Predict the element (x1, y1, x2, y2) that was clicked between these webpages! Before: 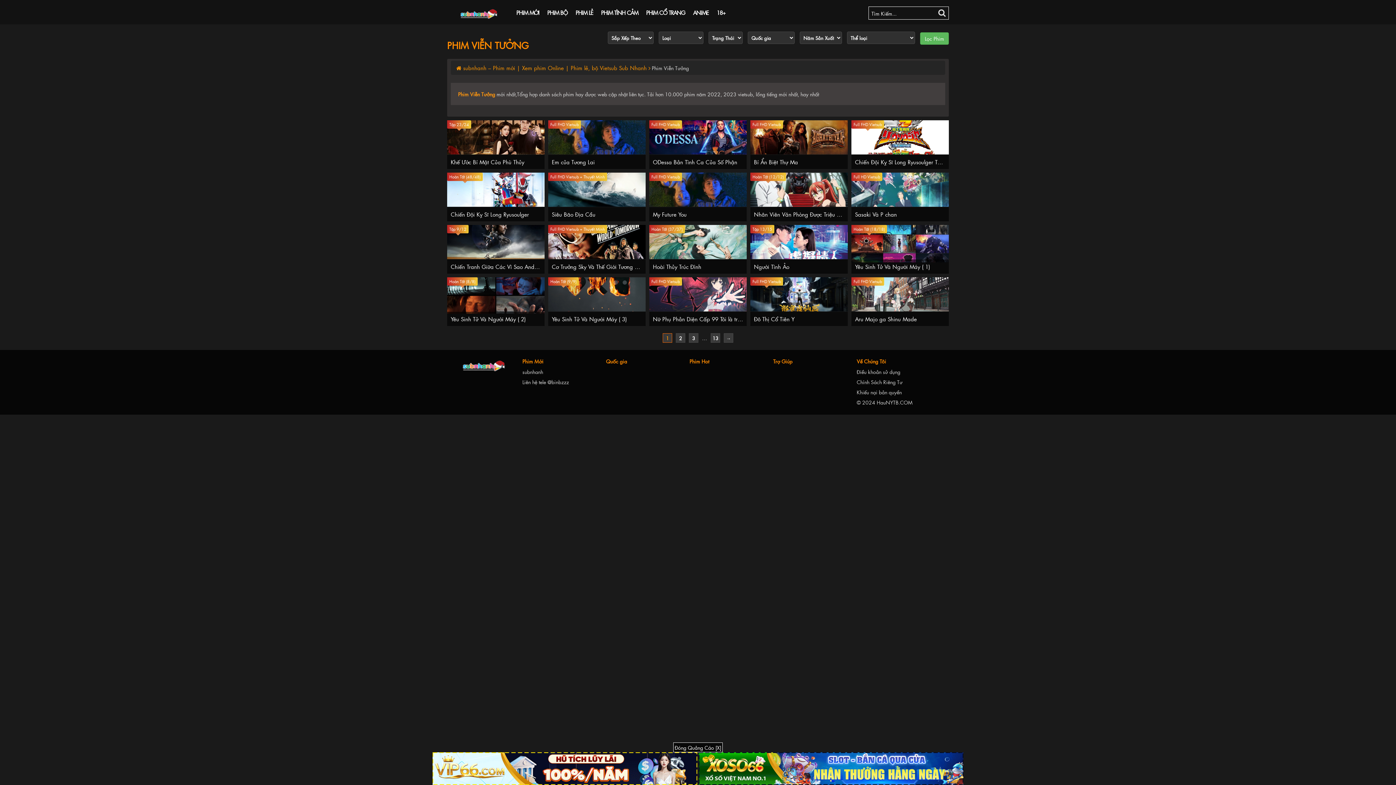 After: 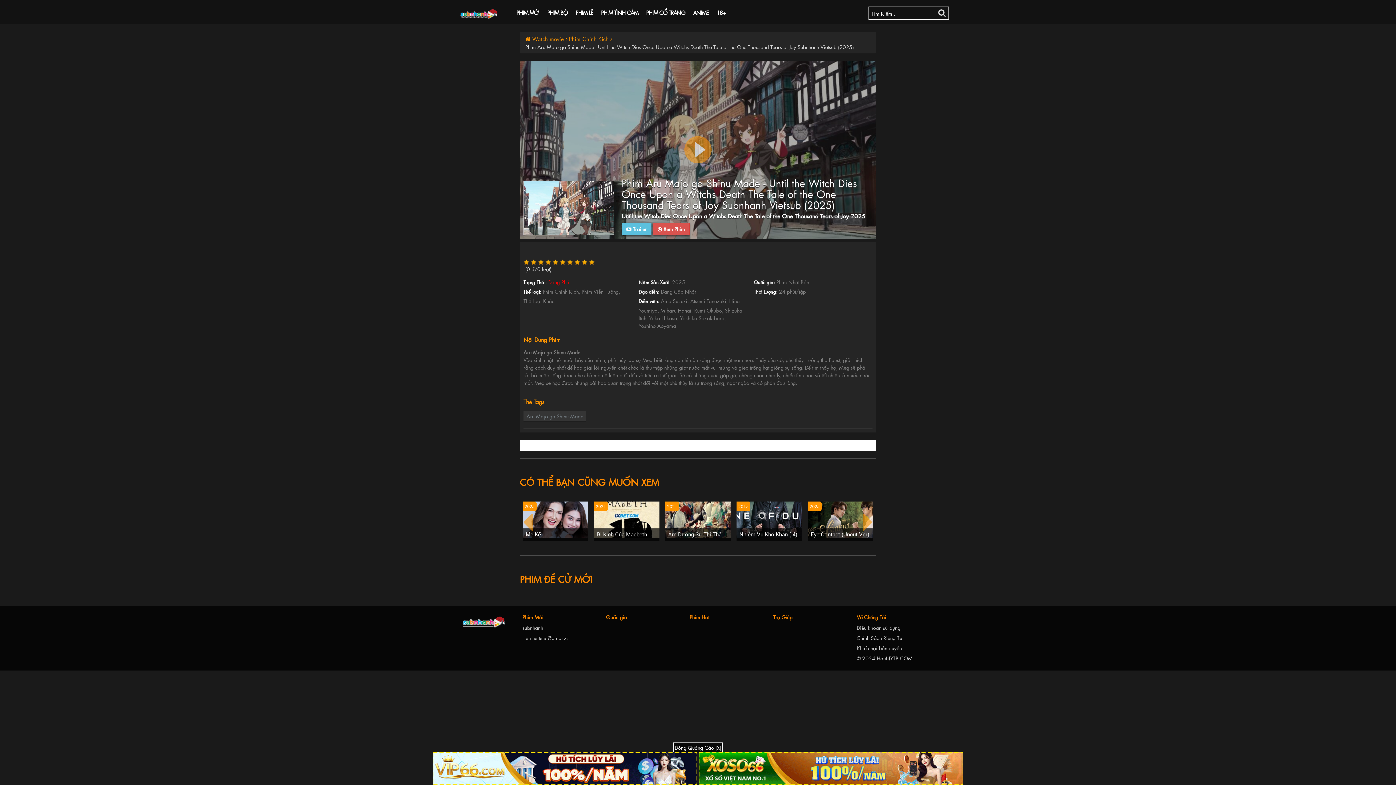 Action: bbox: (851, 277, 949, 326) label: Aru Majo ga Shinu Made